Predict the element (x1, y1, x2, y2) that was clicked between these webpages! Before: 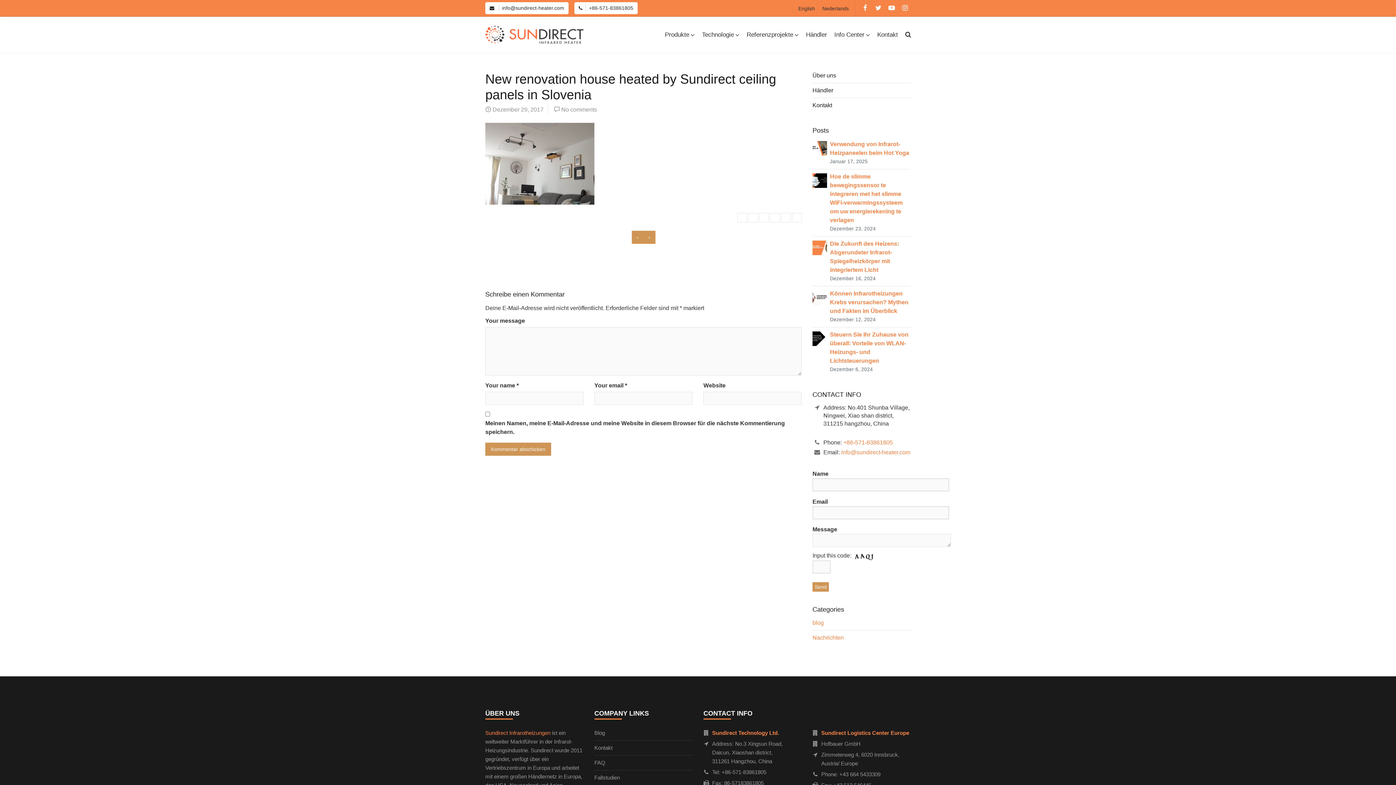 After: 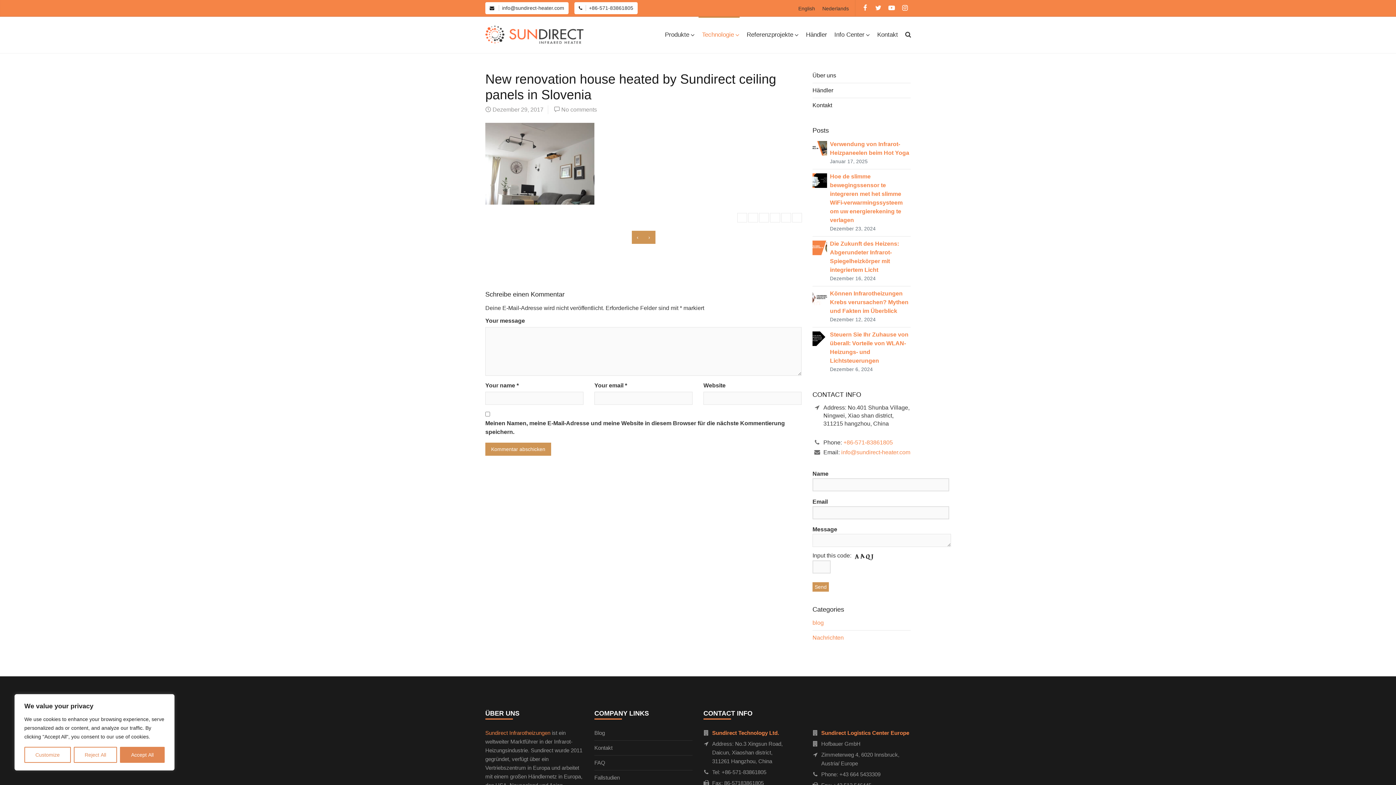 Action: label: Technologie bbox: (698, 16, 739, 53)